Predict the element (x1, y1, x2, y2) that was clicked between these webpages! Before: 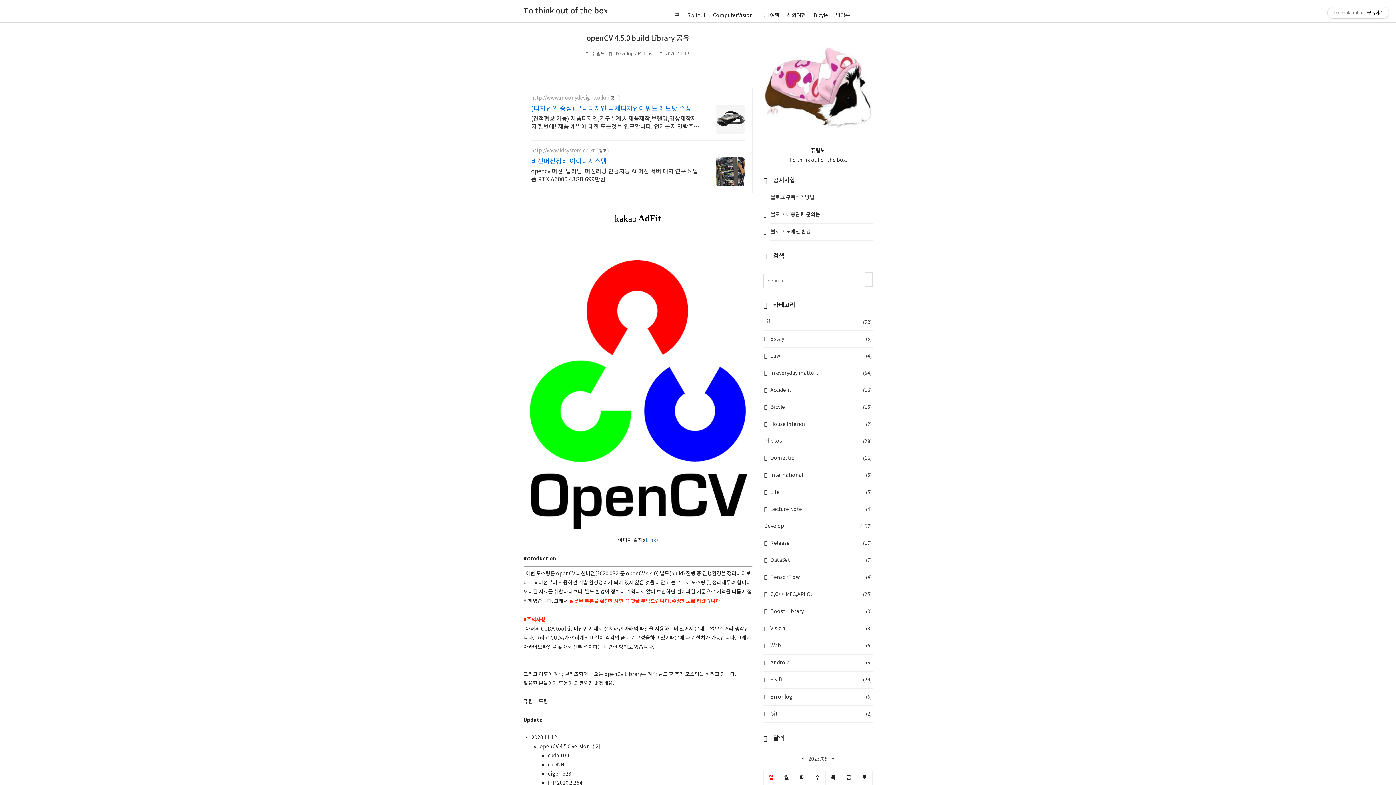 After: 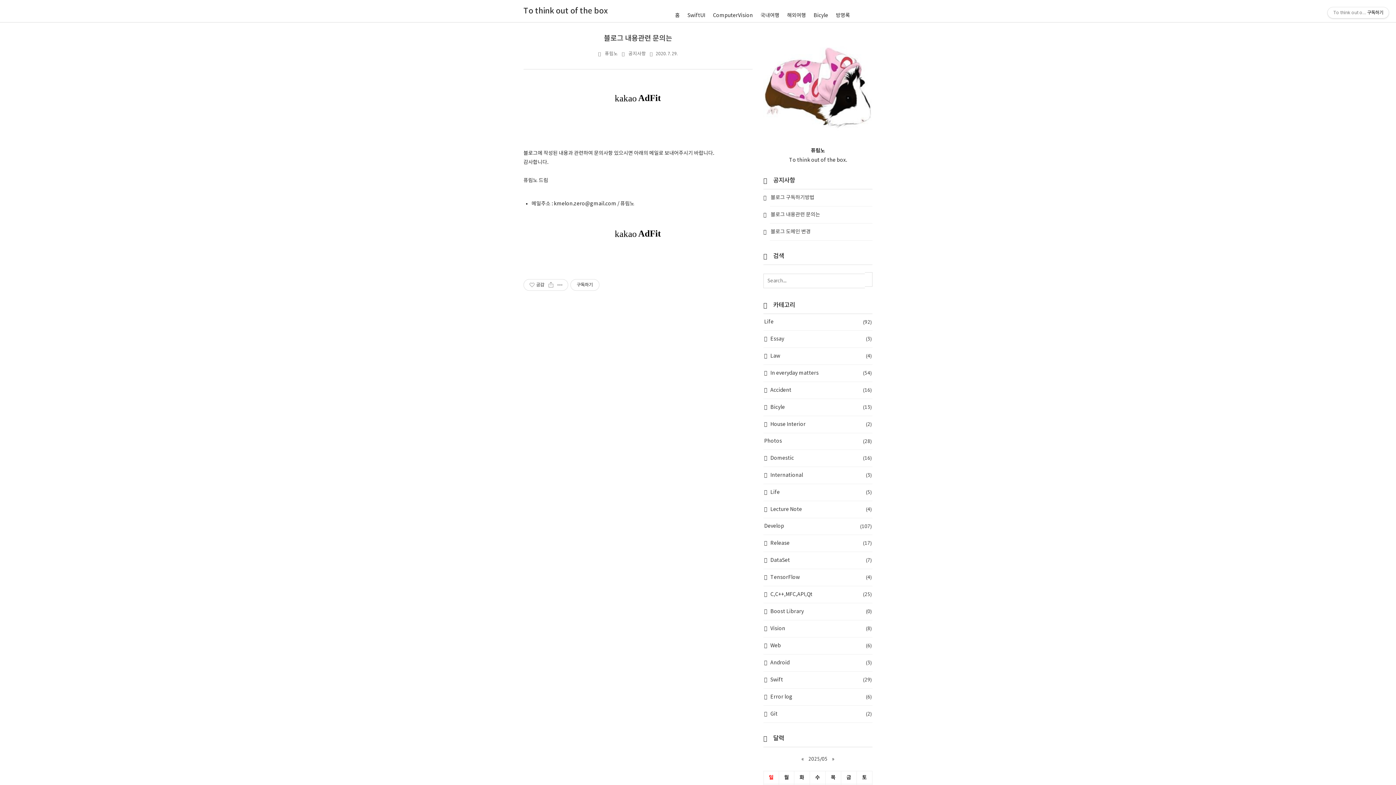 Action: bbox: (770, 206, 872, 223) label: 블로그 내용관련 문의는